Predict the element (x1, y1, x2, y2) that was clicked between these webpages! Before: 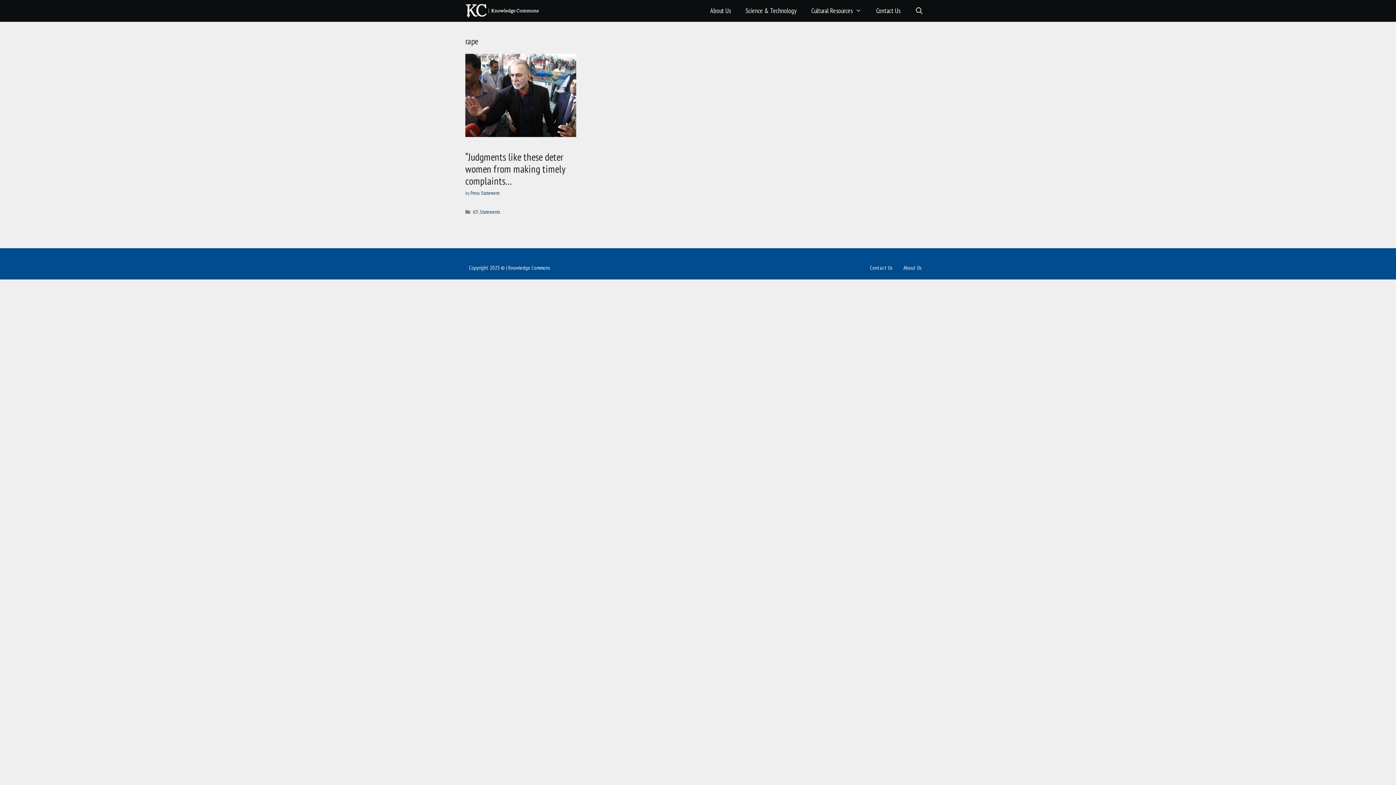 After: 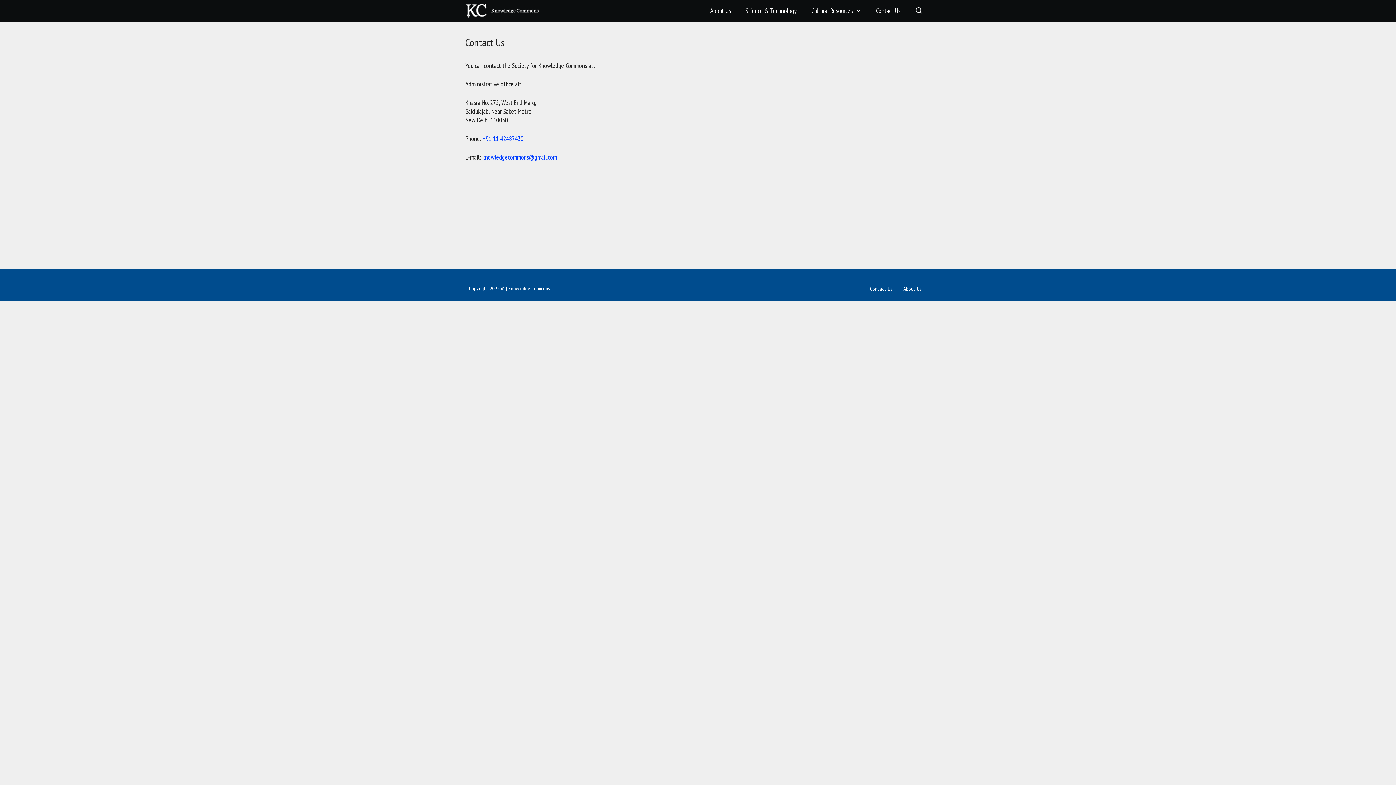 Action: bbox: (869, 0, 907, 21) label: Contact Us